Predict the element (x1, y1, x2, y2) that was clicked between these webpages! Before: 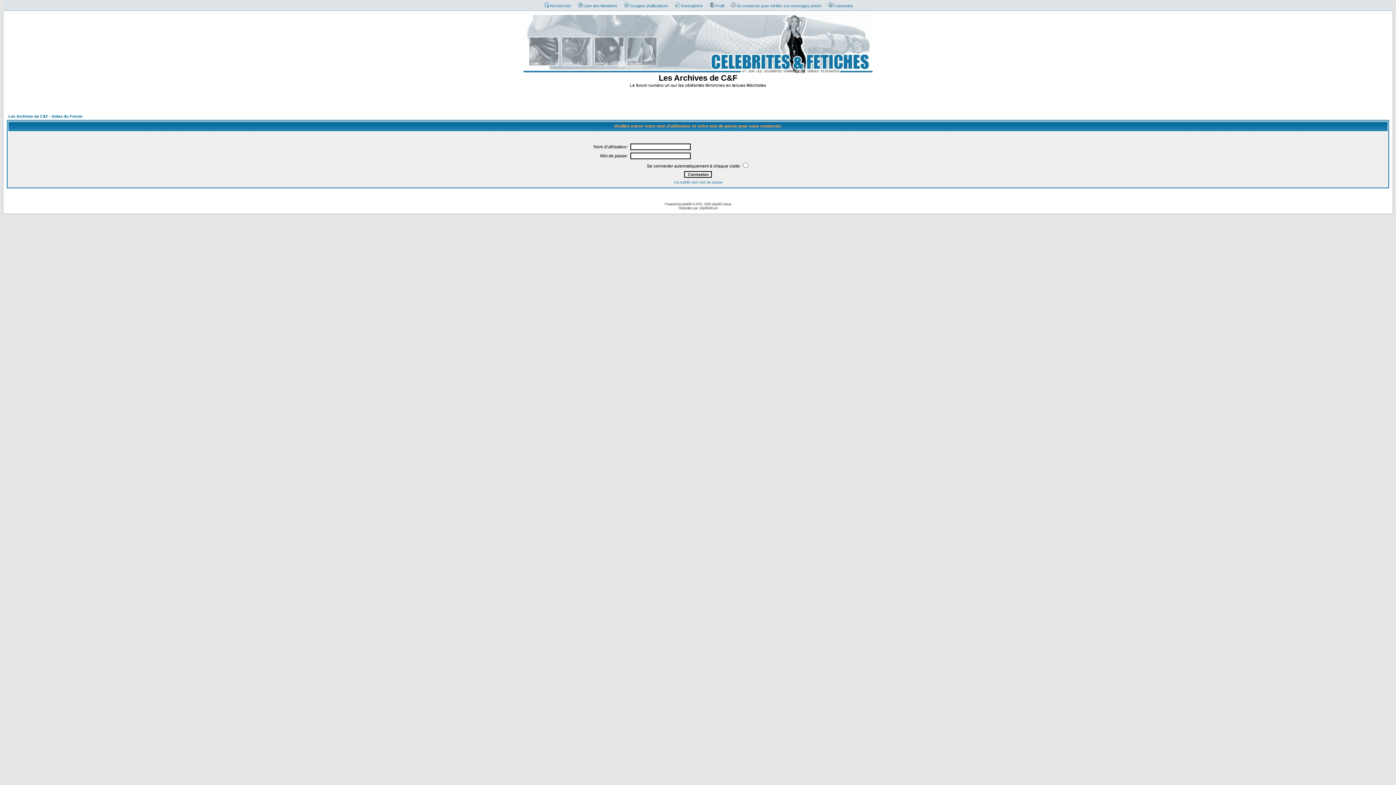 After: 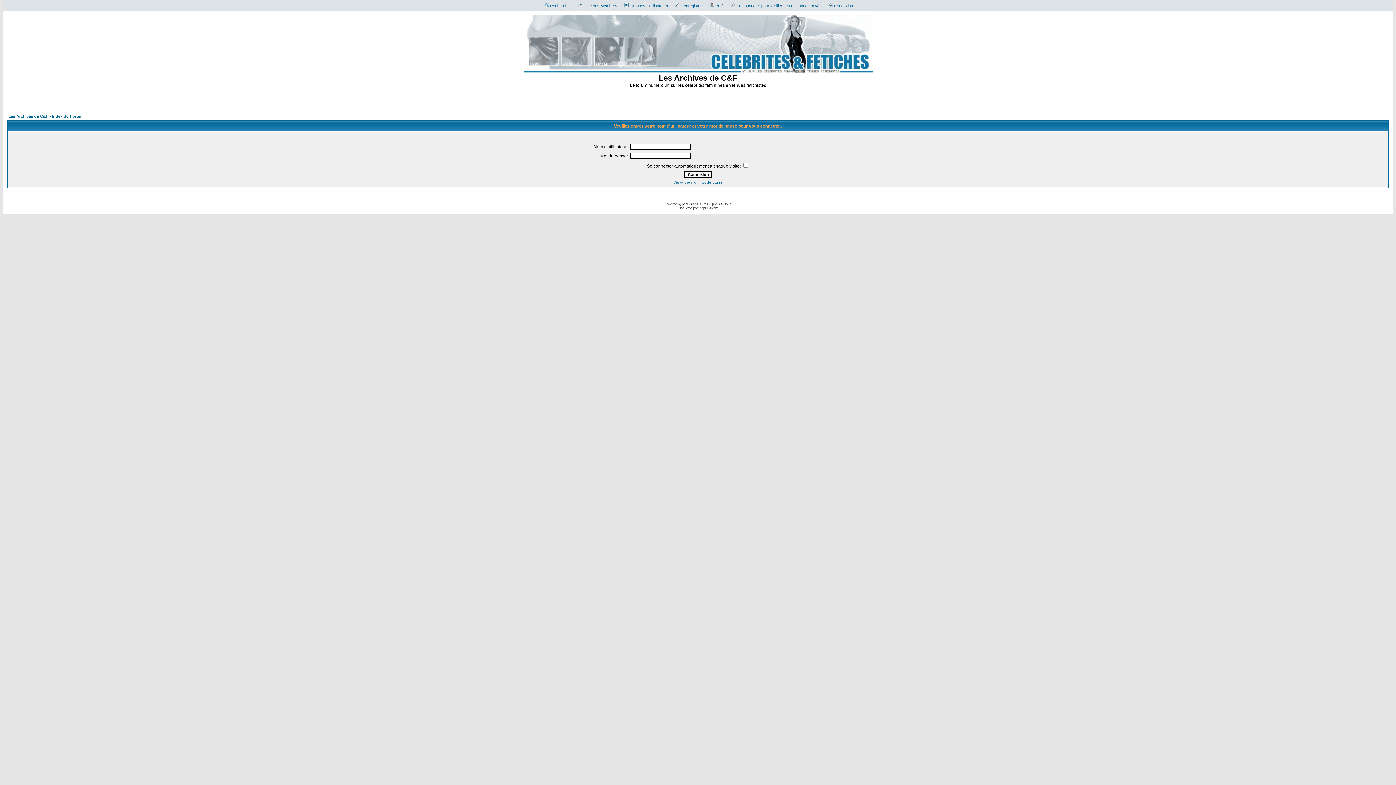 Action: label: phpBB bbox: (682, 202, 691, 206)